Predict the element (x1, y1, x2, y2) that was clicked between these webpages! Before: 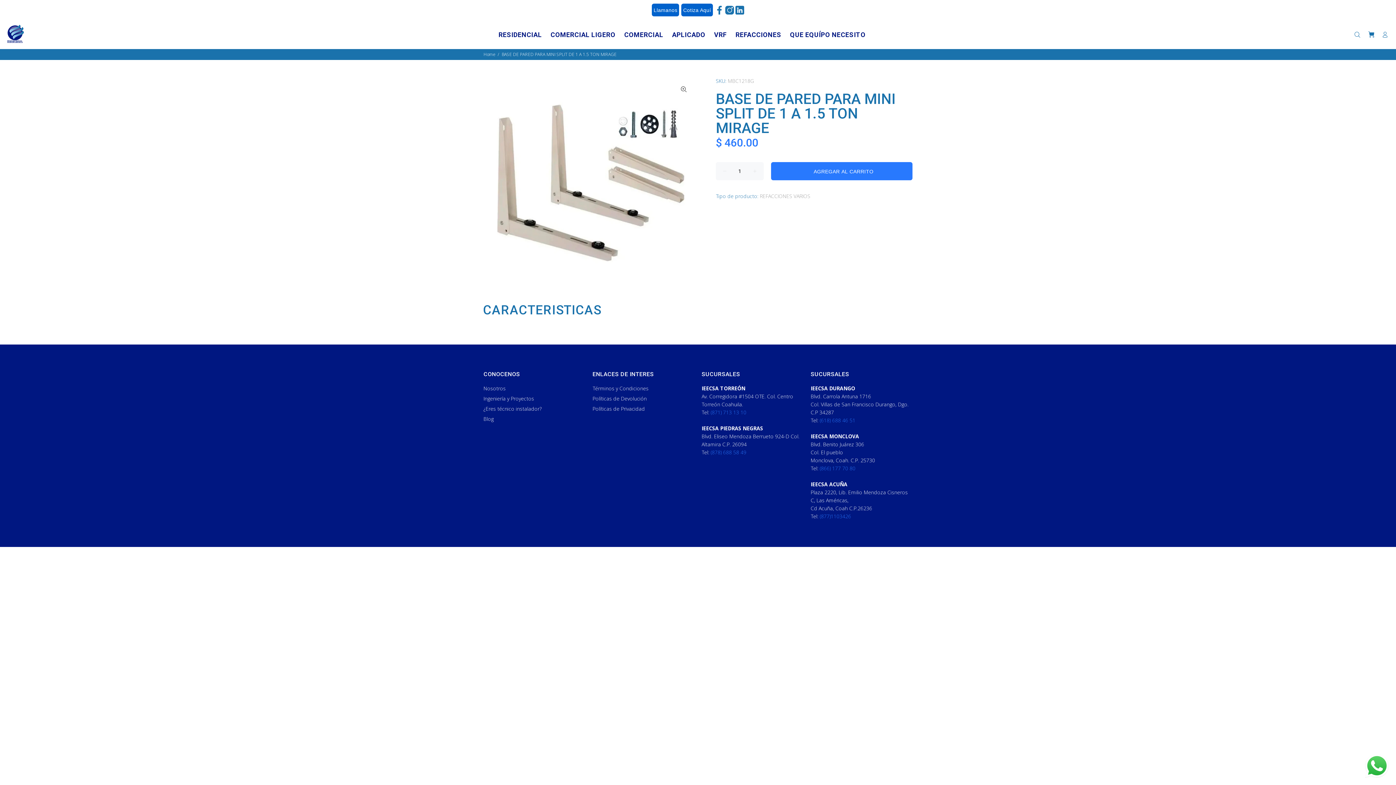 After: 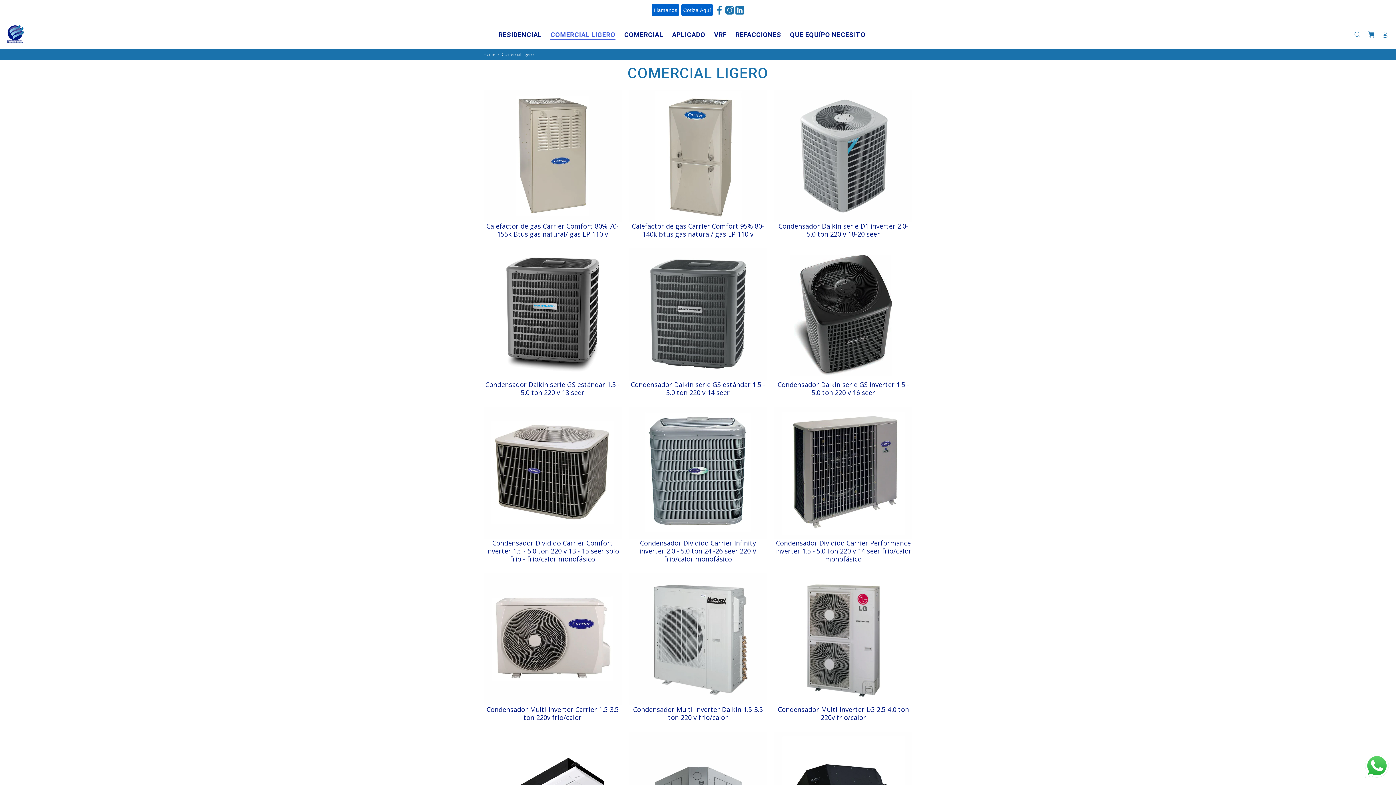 Action: bbox: (546, 28, 619, 40) label: COMERCIAL LIGERO